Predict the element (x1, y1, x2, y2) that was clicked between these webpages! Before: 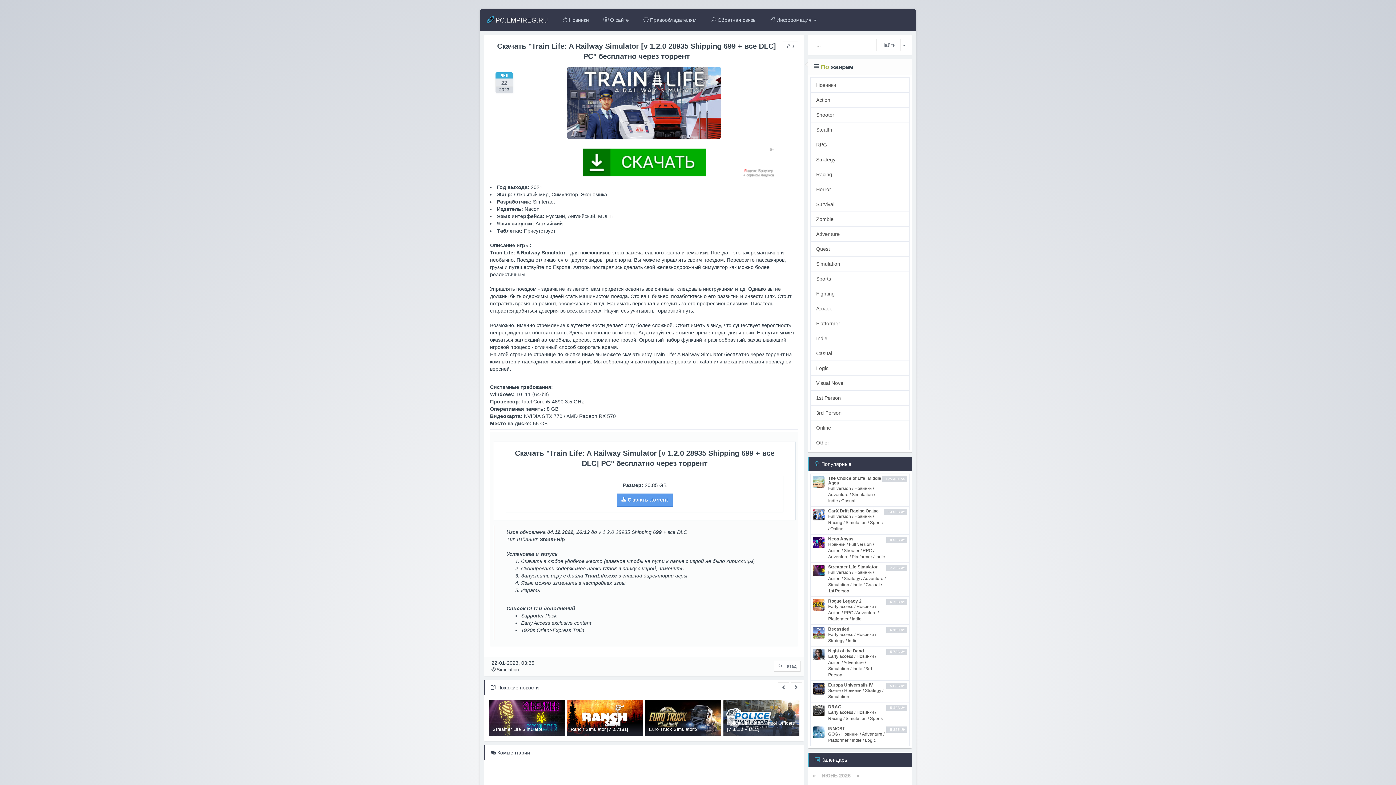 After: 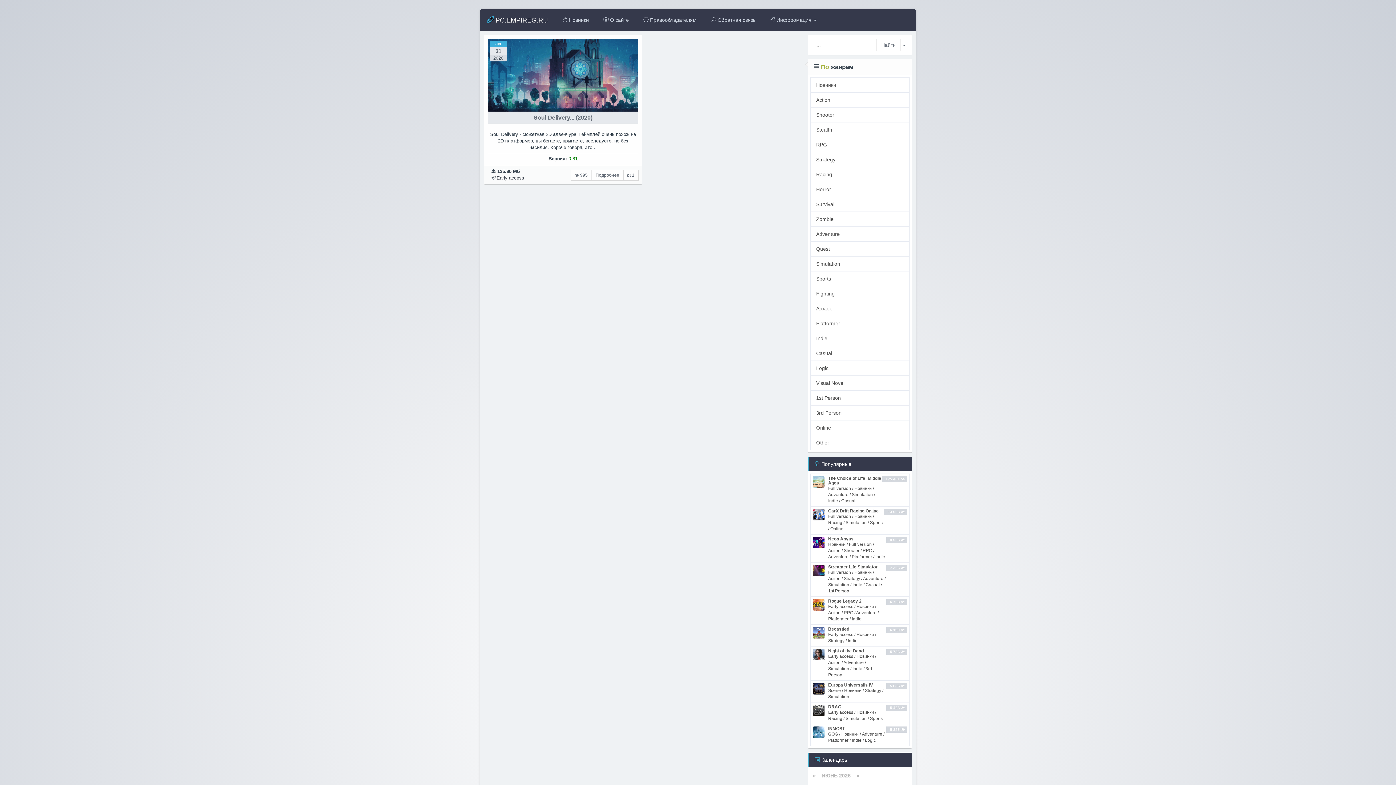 Action: bbox: (810, 241, 909, 256) label: Quest